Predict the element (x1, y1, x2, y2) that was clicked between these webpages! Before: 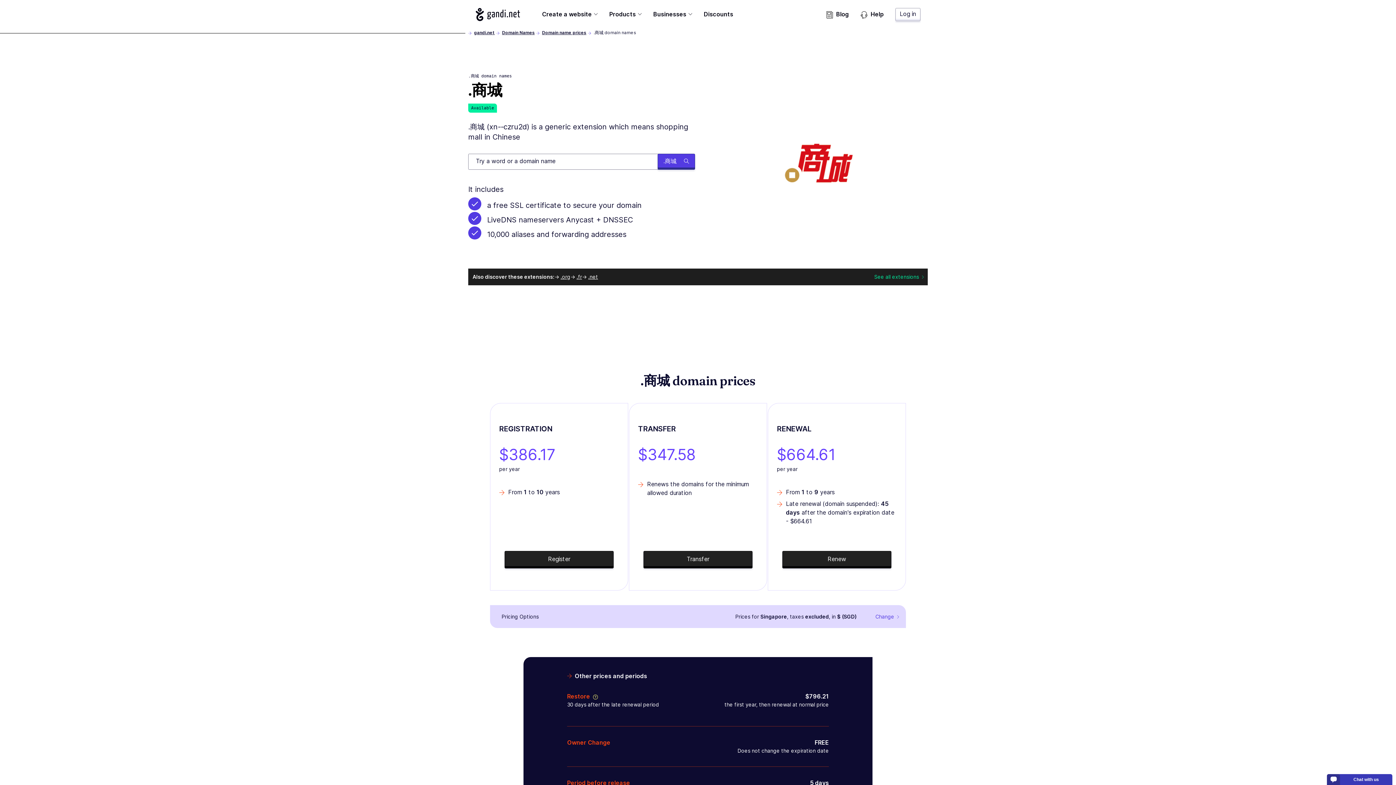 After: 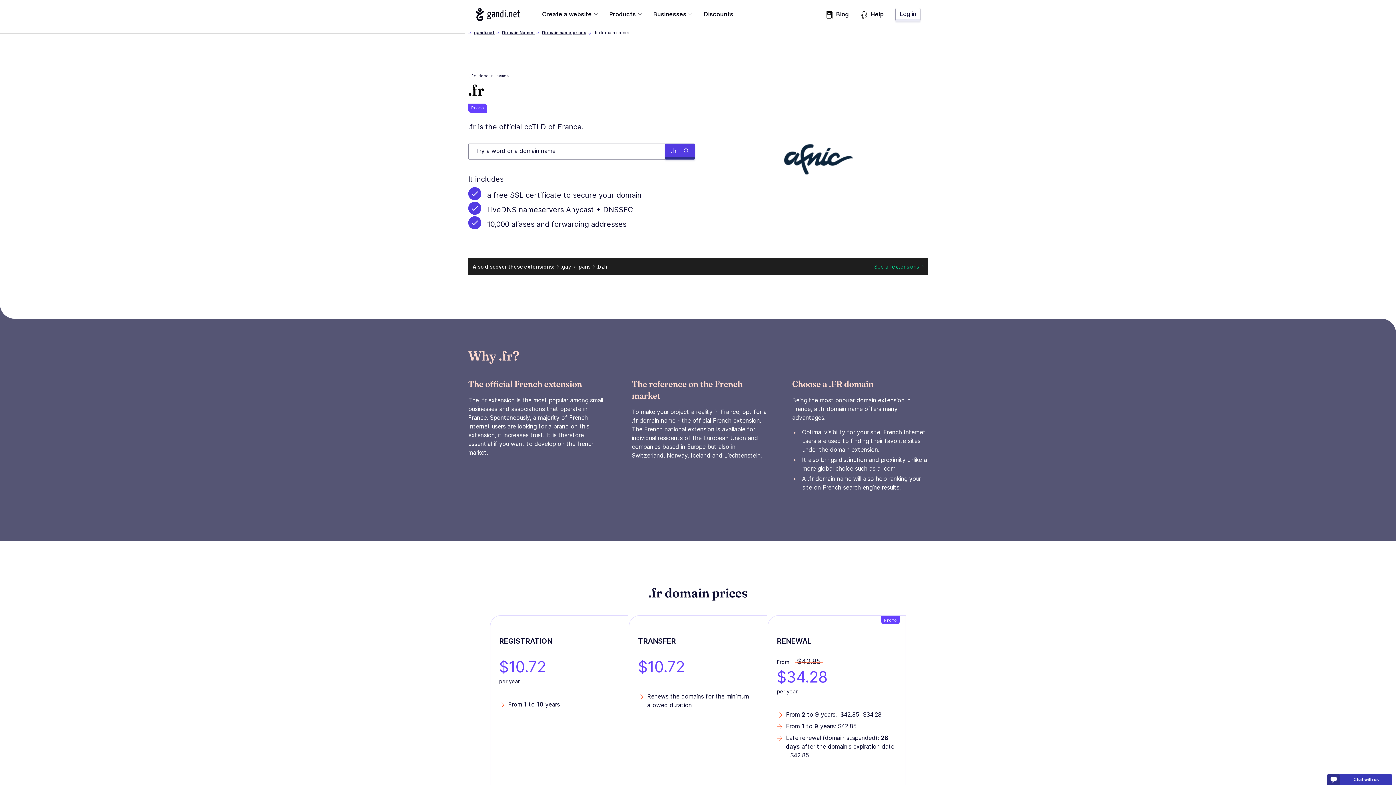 Action: bbox: (576, 273, 582, 280) label: .fr